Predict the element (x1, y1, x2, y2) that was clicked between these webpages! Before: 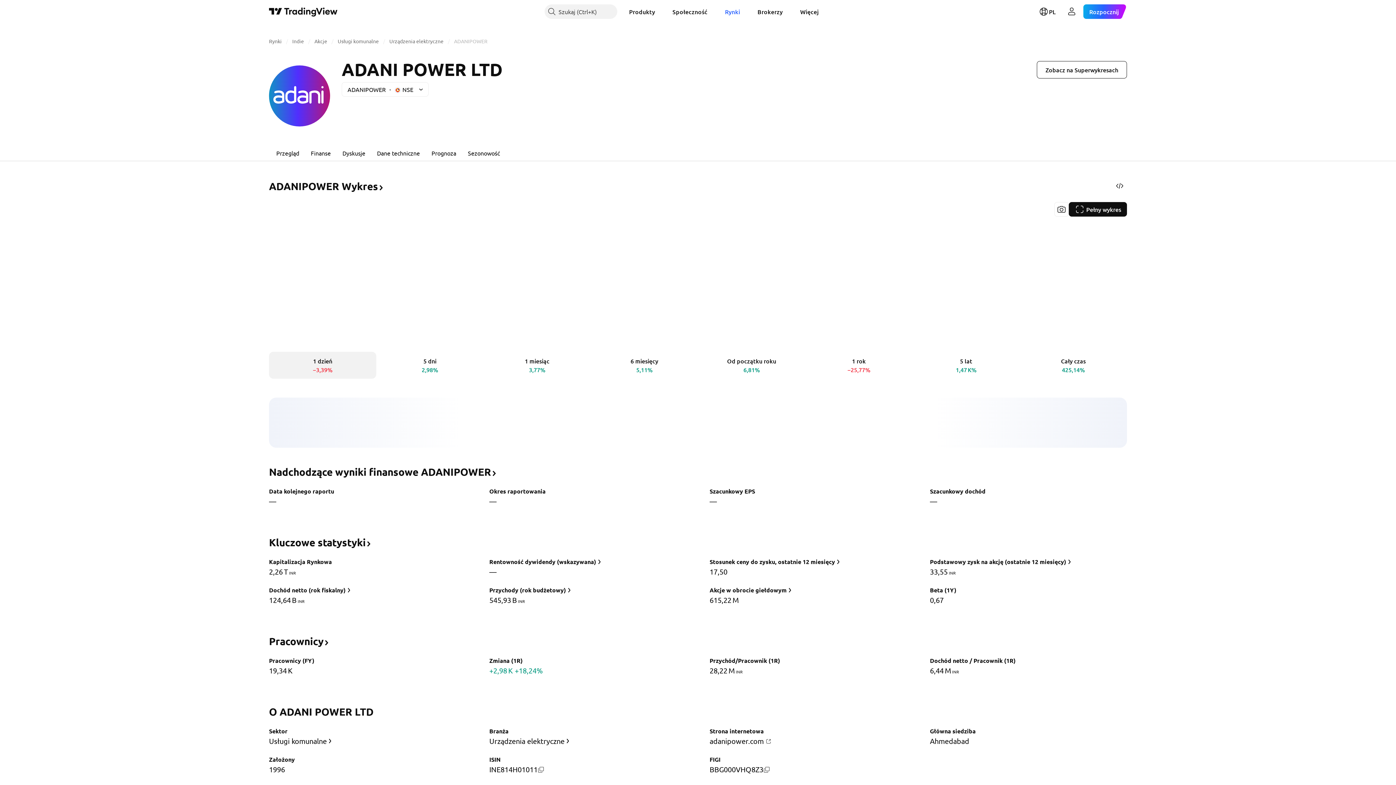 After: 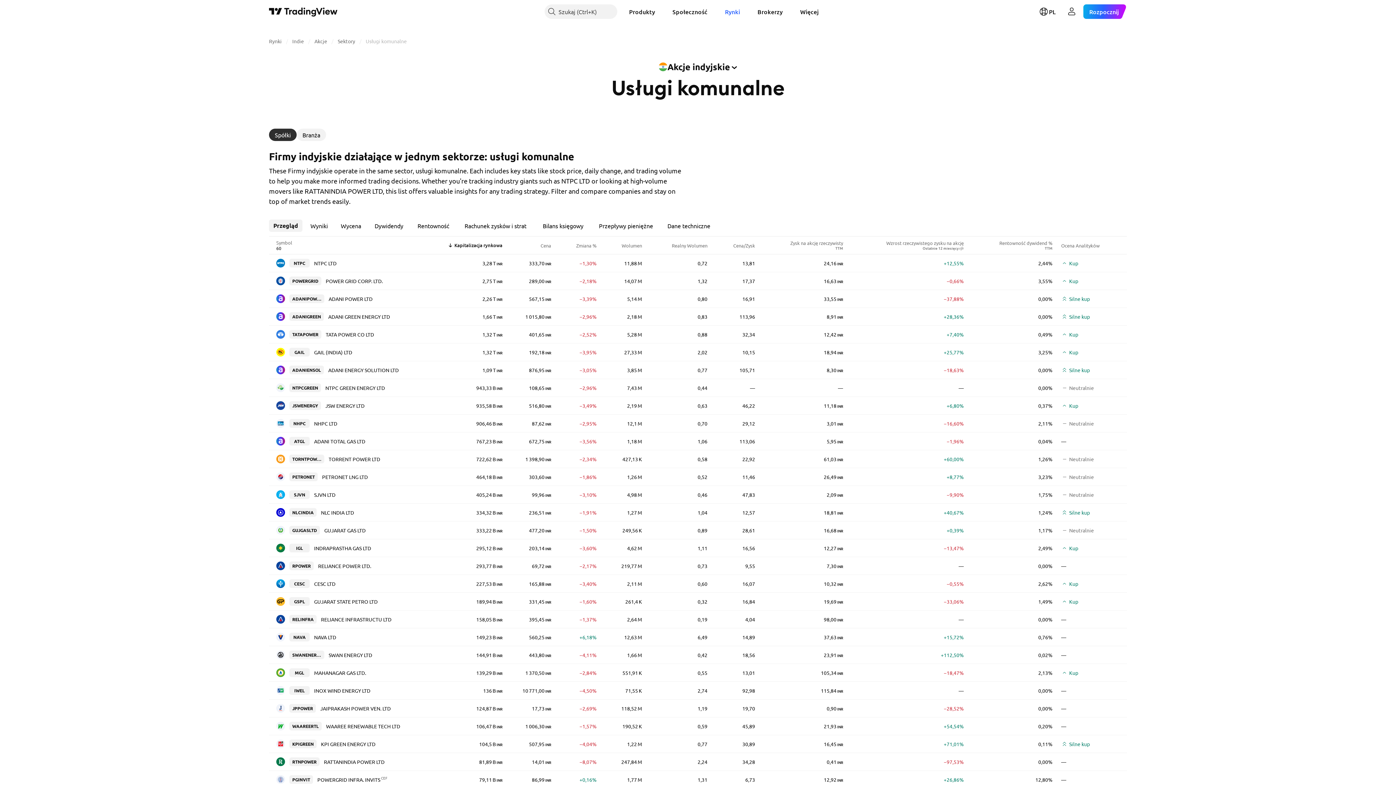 Action: label: Usługi komunalne bbox: (337, 37, 378, 44)